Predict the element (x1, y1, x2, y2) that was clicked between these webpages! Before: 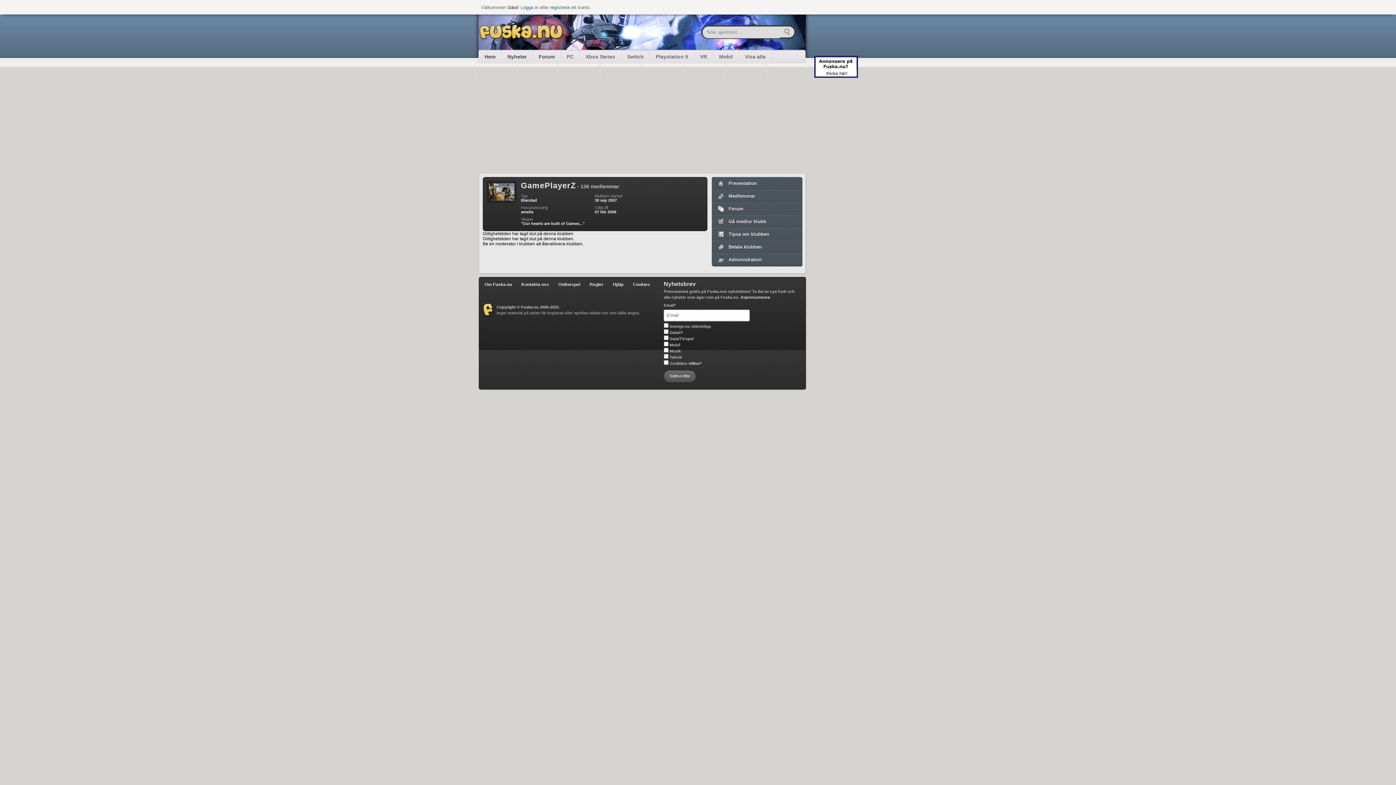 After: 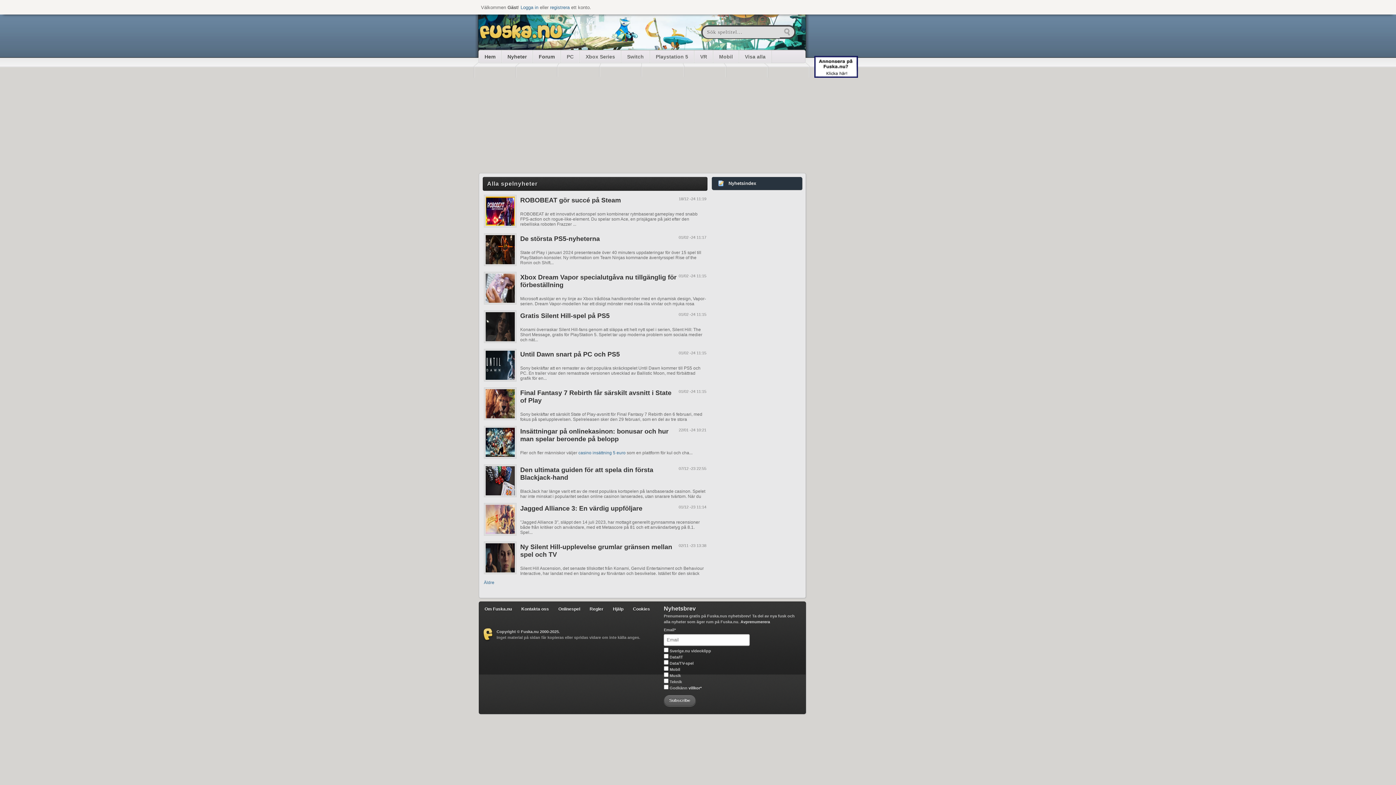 Action: label: Nyheter bbox: (501, 50, 532, 62)